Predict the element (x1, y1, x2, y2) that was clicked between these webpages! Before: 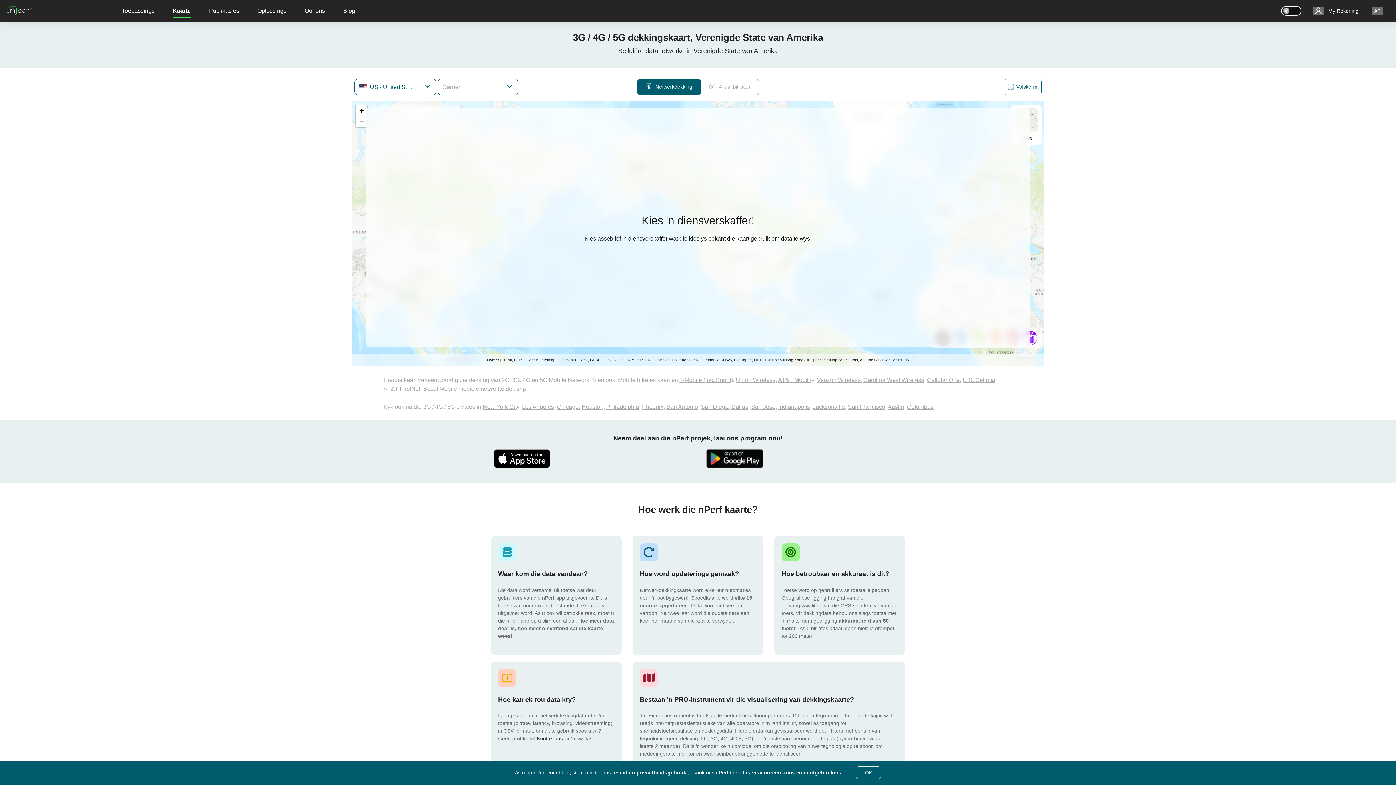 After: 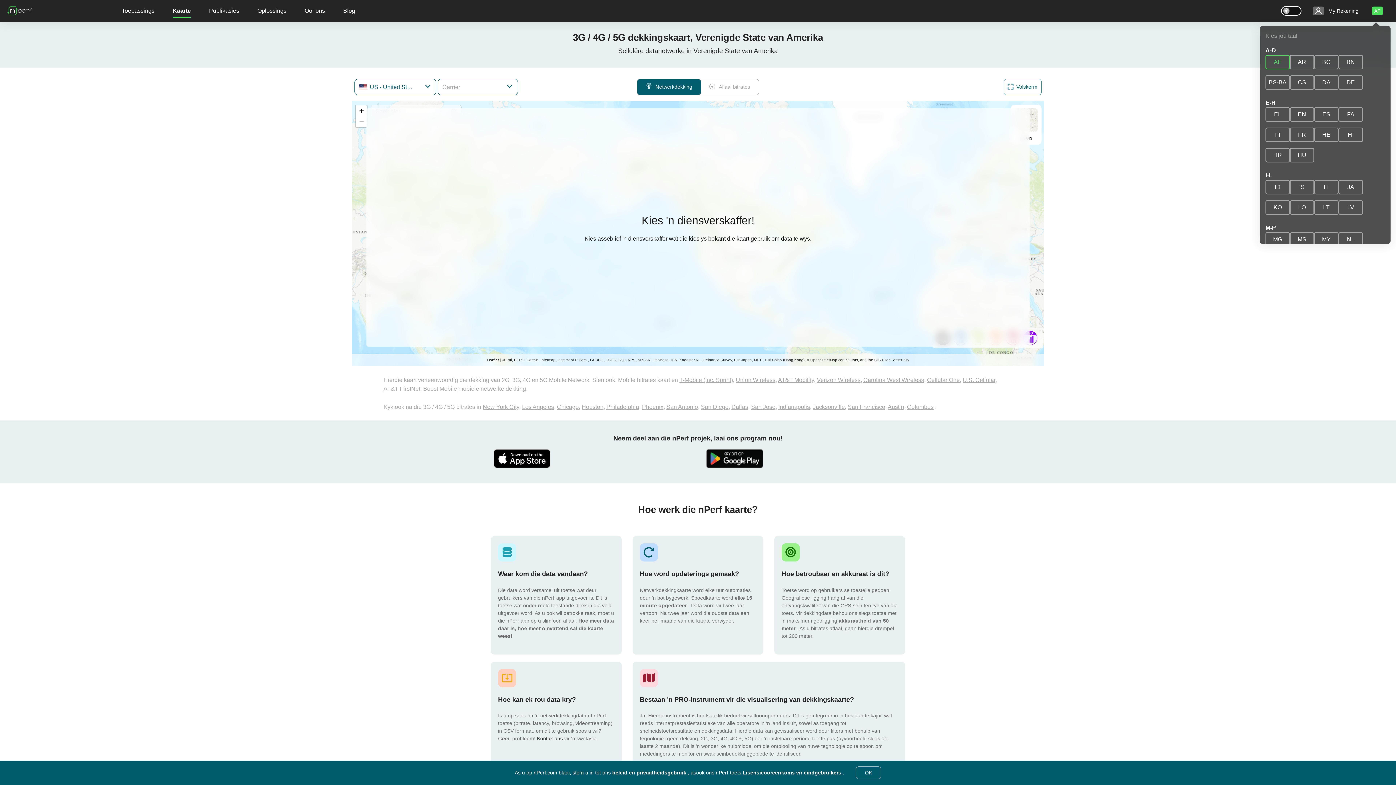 Action: bbox: (1372, 6, 1383, 15) label: AF